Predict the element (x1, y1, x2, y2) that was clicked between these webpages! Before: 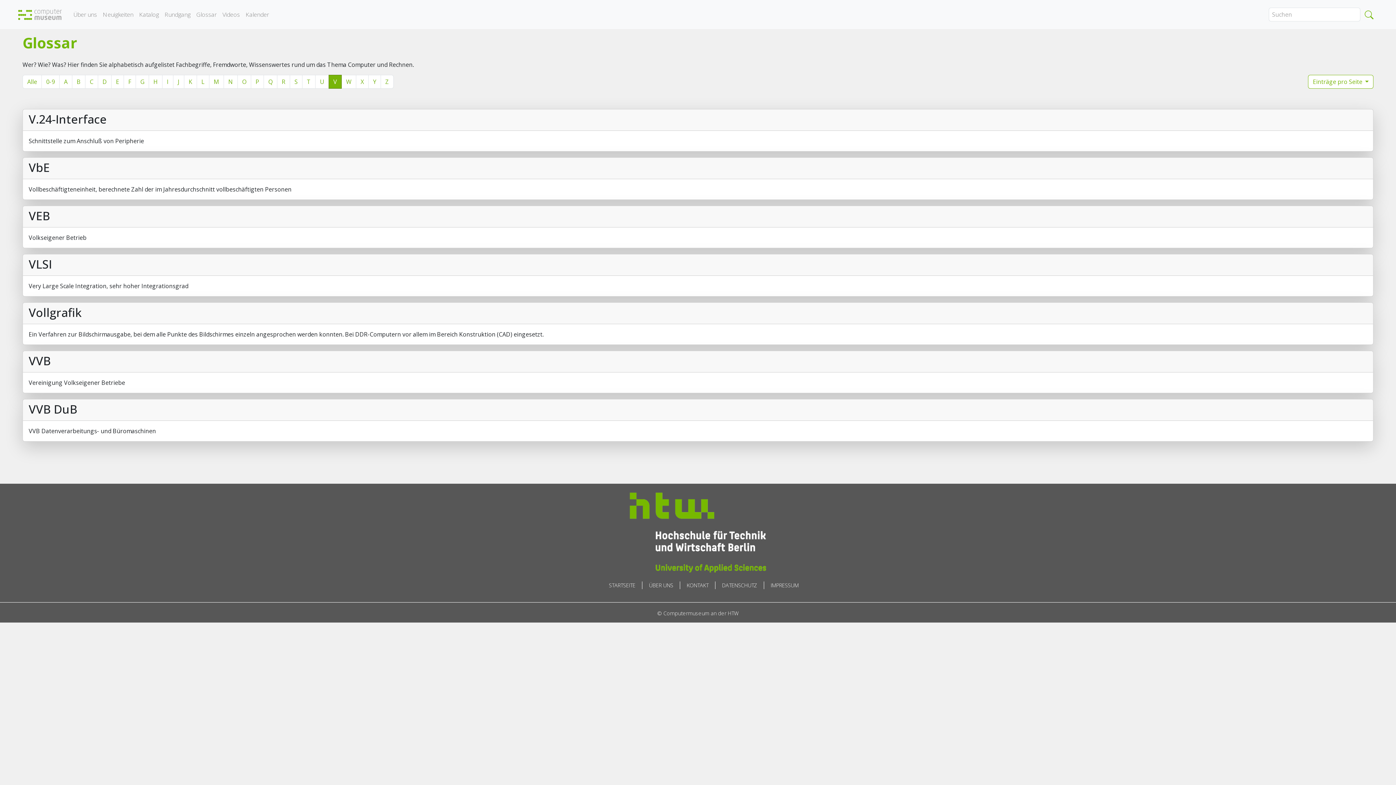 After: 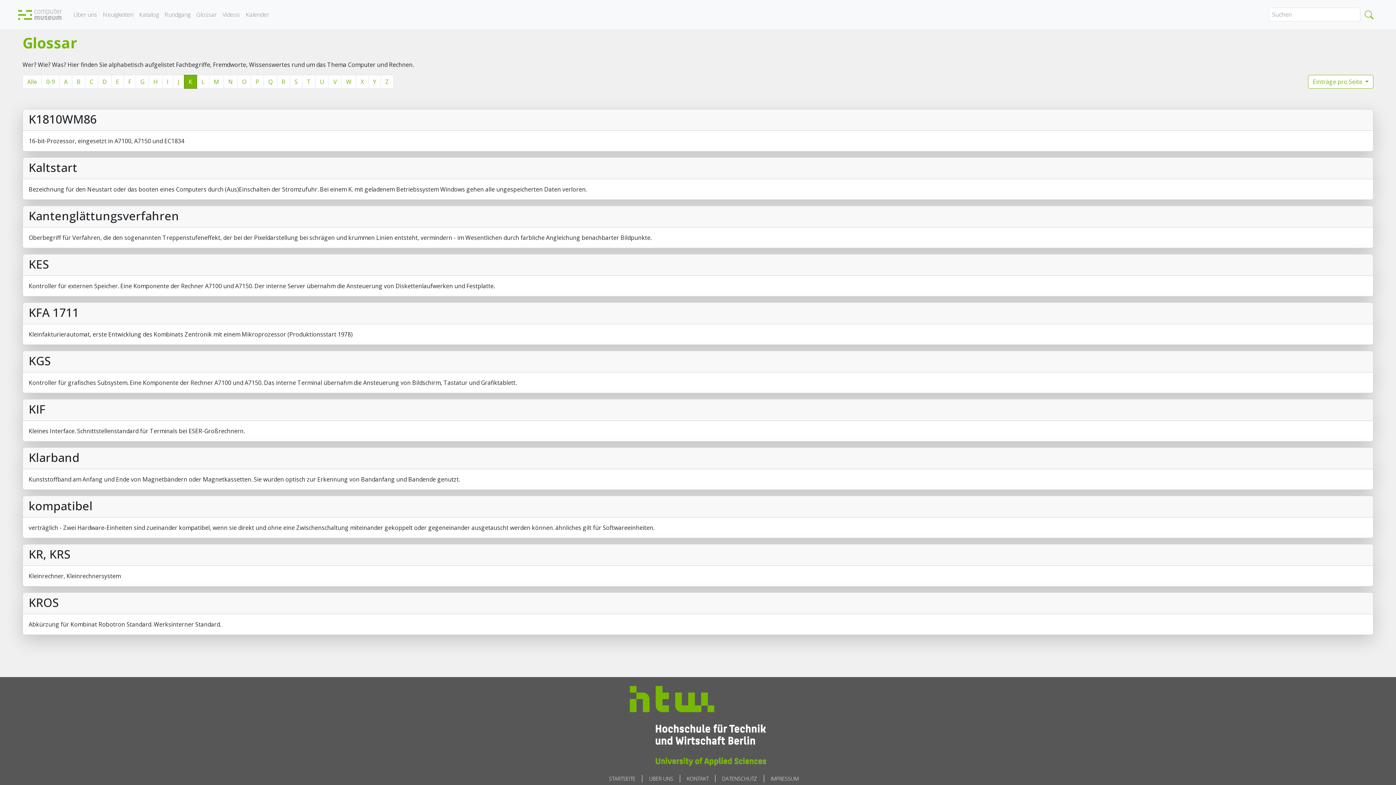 Action: bbox: (184, 74, 197, 88) label: K